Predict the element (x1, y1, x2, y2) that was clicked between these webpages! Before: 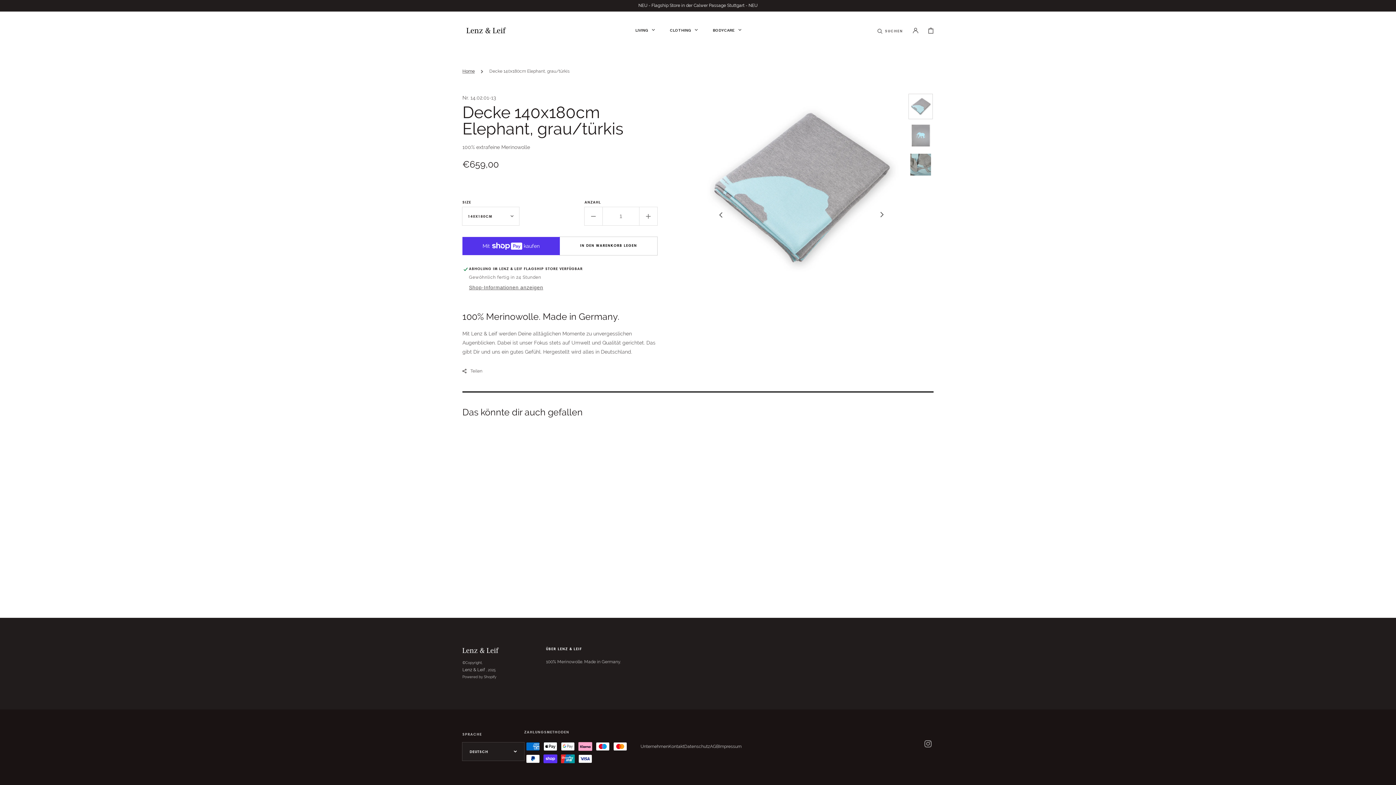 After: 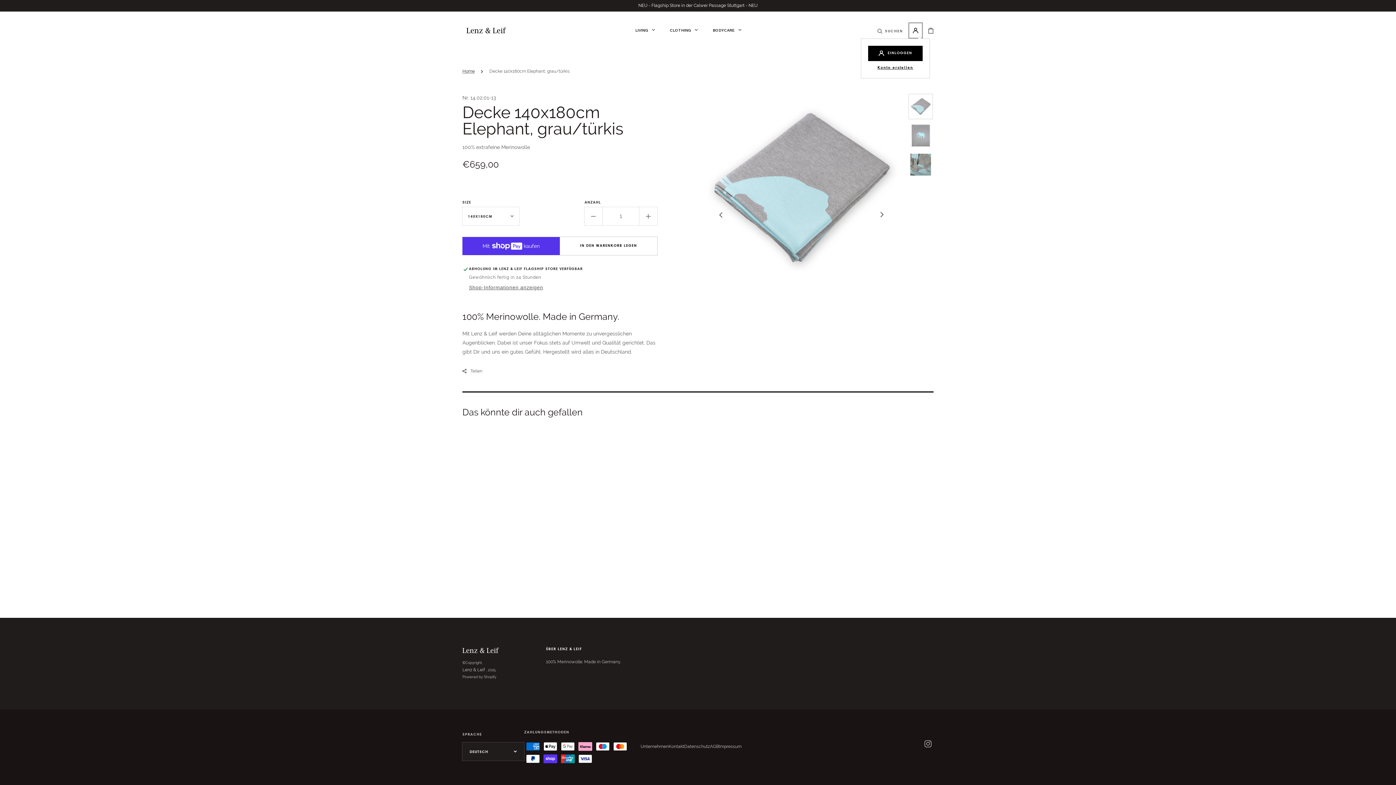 Action: bbox: (908, 22, 922, 38)